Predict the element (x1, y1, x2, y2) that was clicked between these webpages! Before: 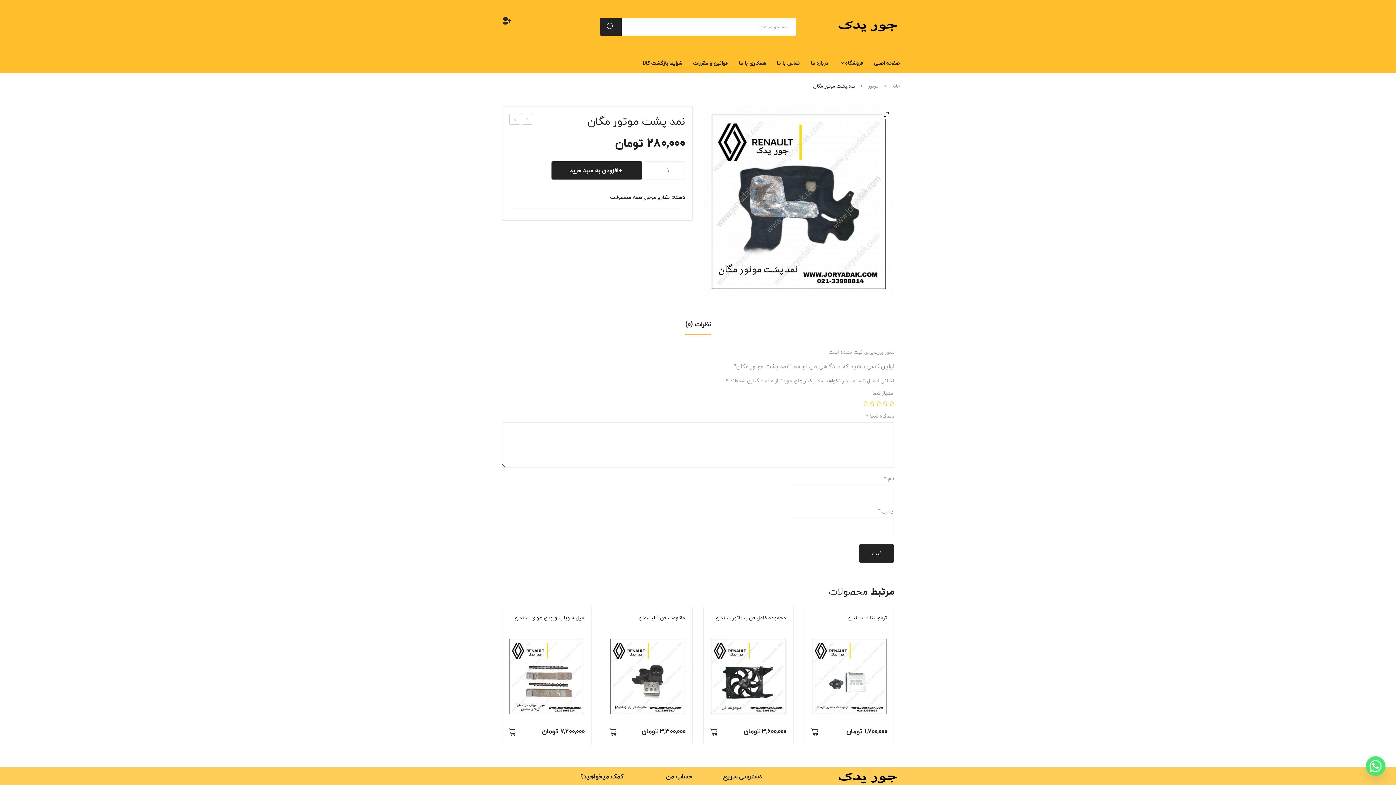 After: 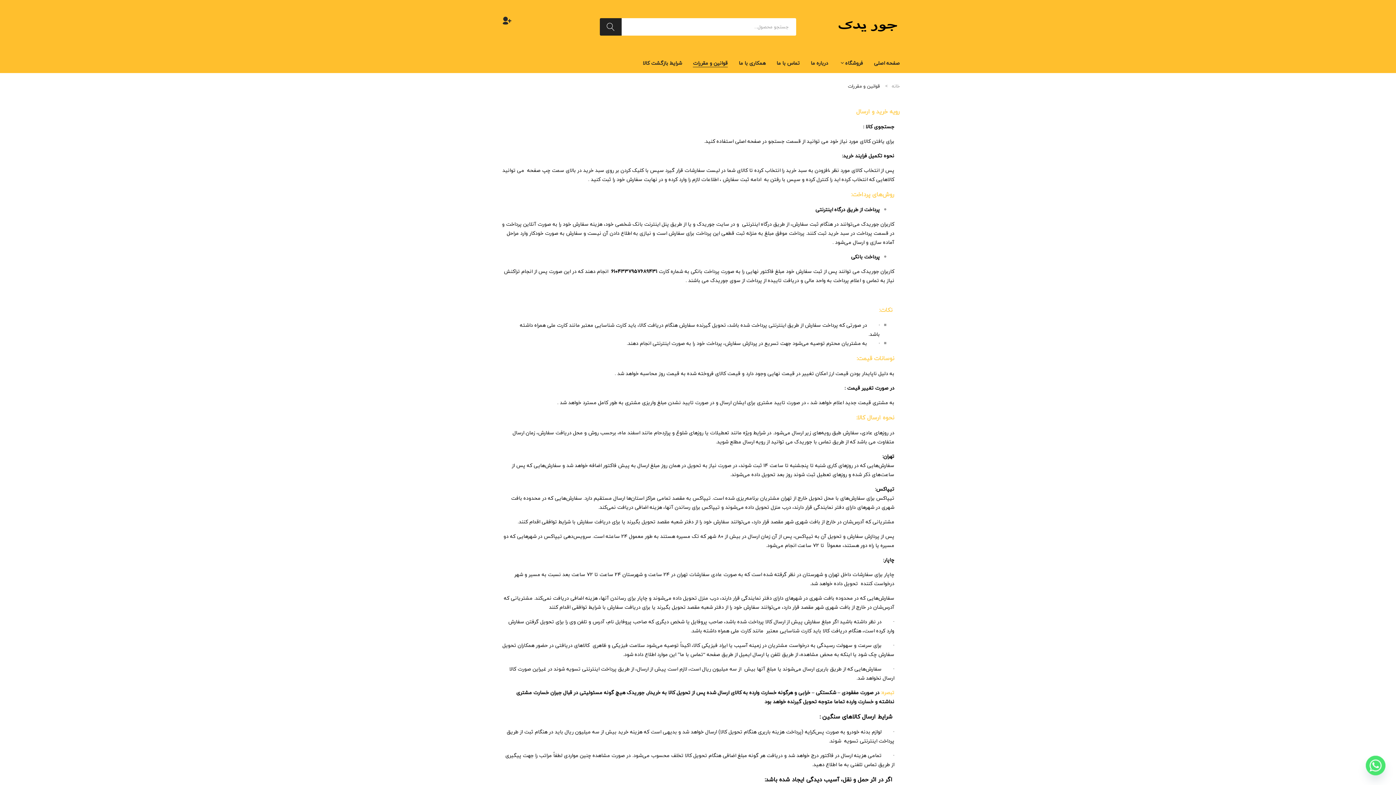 Action: bbox: (693, 53, 728, 73) label: قوانین و مقررات